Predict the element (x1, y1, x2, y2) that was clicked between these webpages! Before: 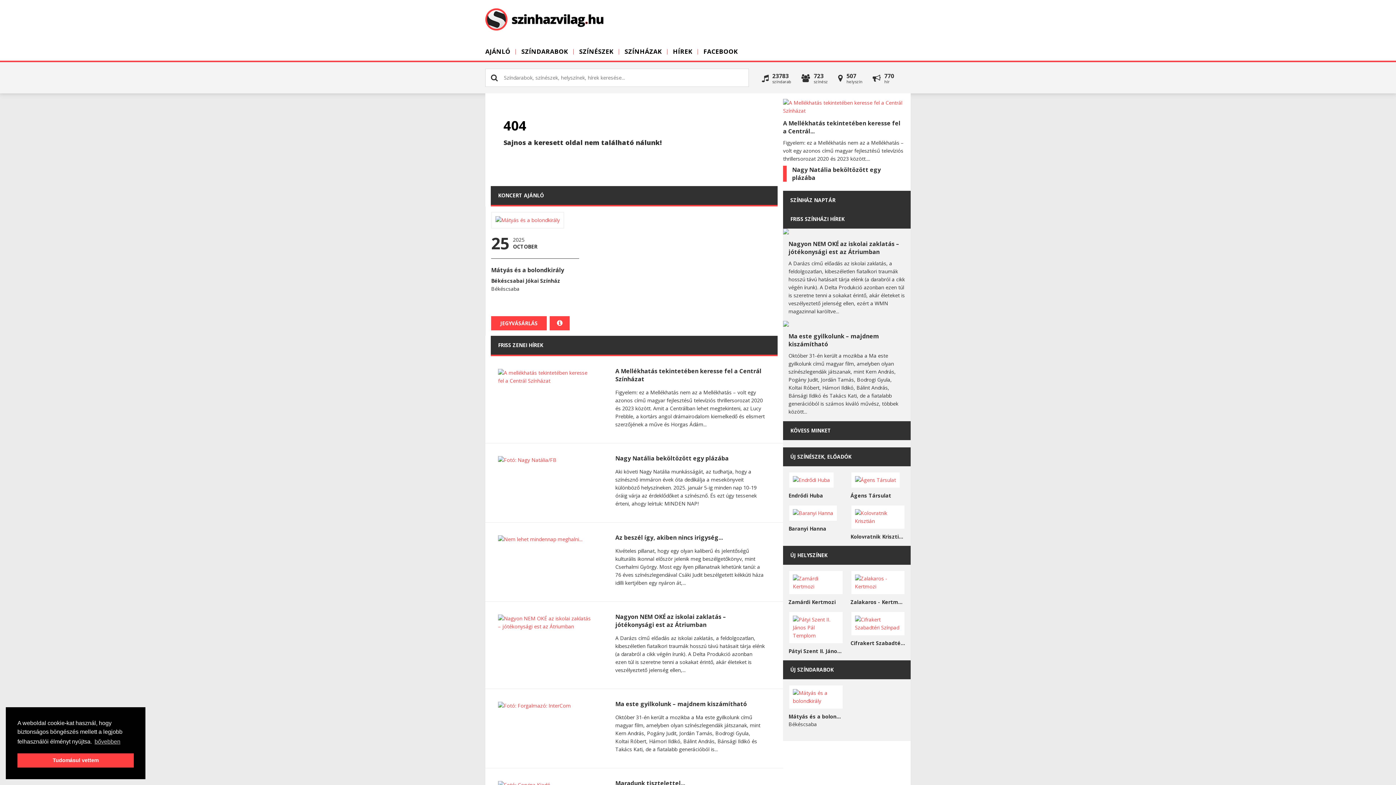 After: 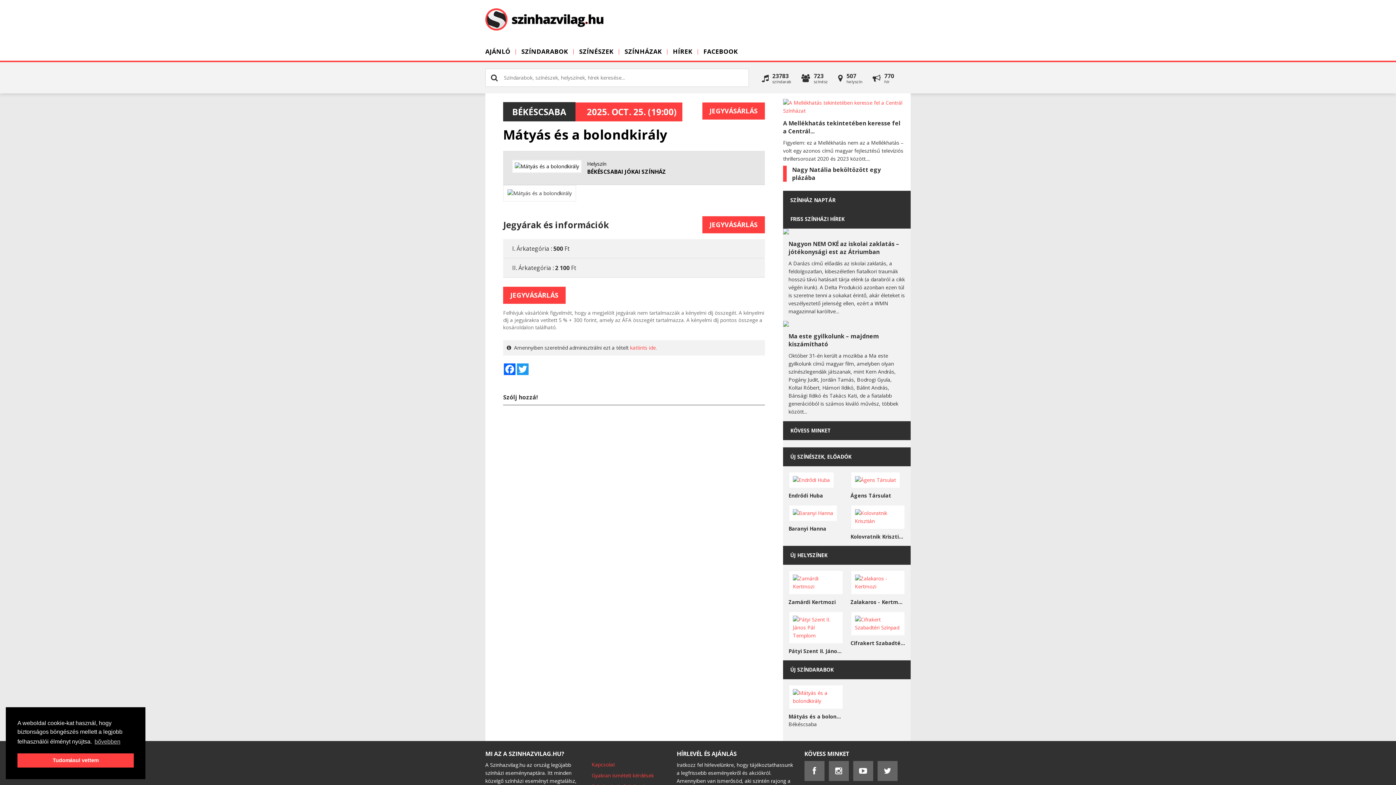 Action: bbox: (491, 266, 564, 274) label: Mátyás és a bolondkirály